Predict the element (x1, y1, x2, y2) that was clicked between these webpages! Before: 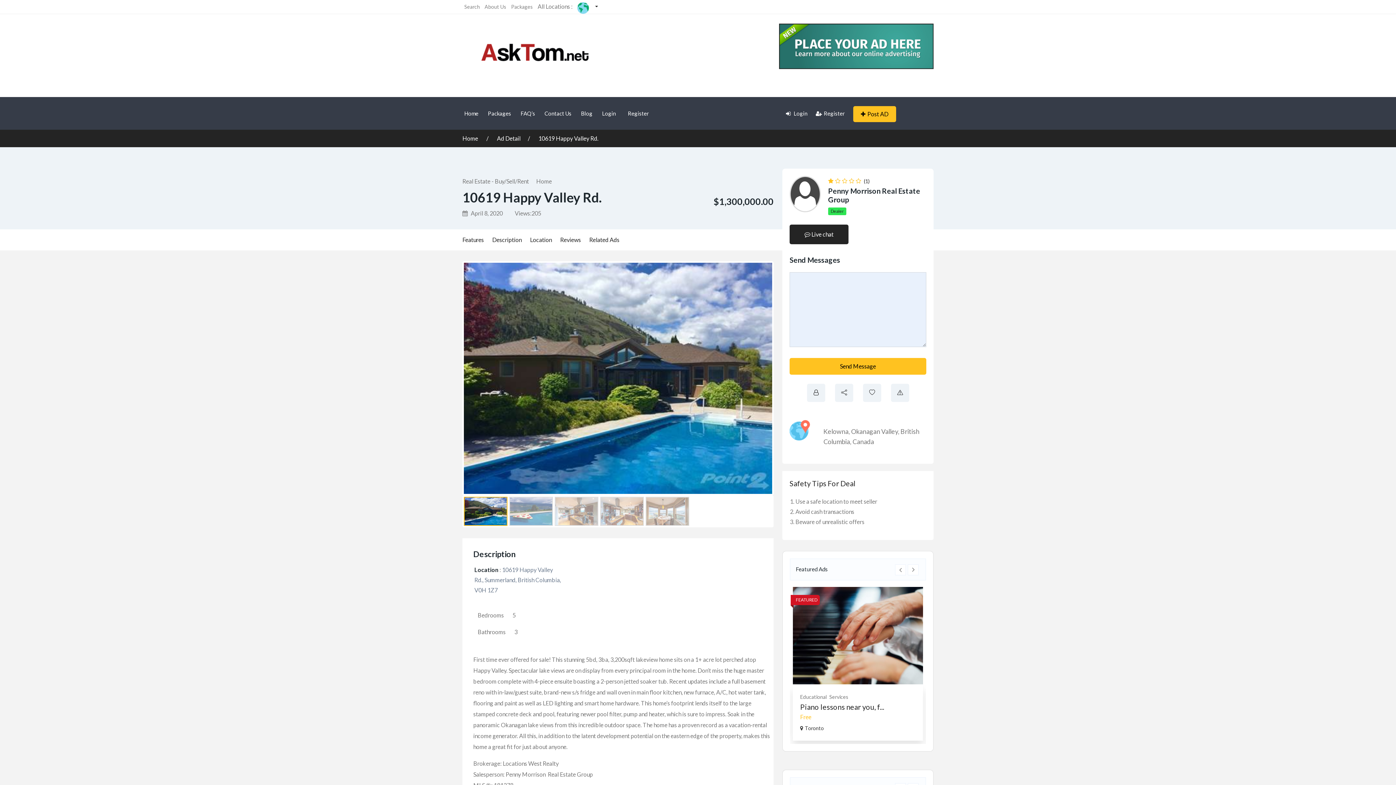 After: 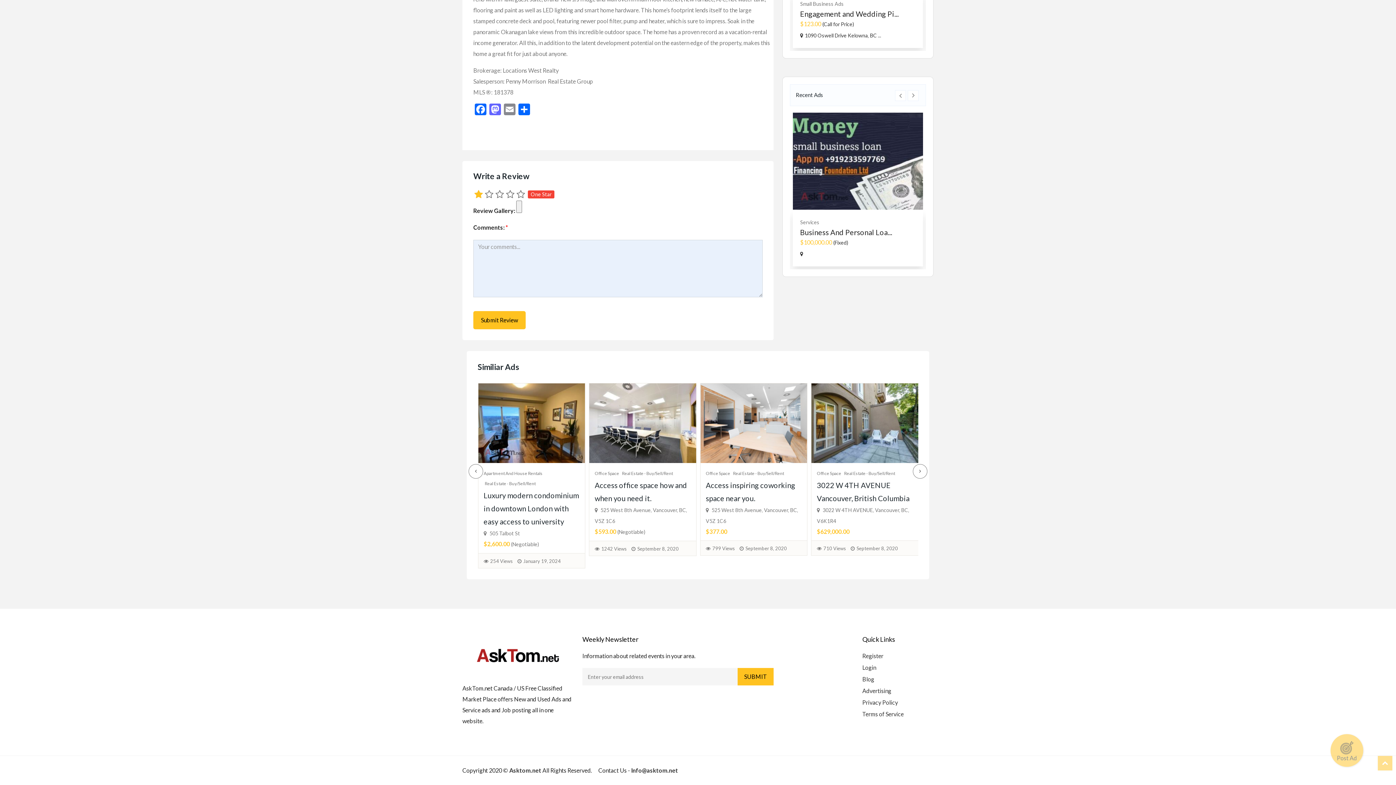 Action: label: Related Ads bbox: (589, 236, 619, 243)